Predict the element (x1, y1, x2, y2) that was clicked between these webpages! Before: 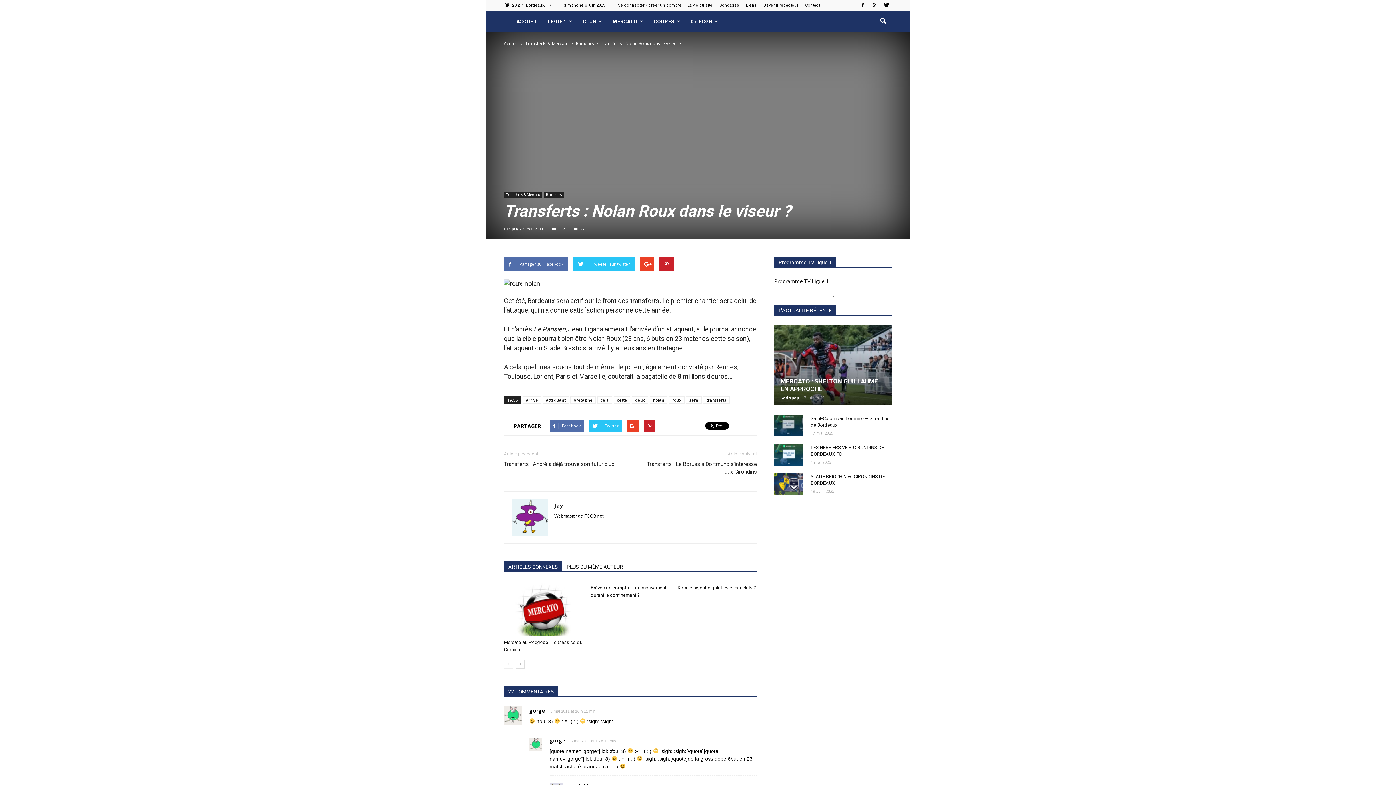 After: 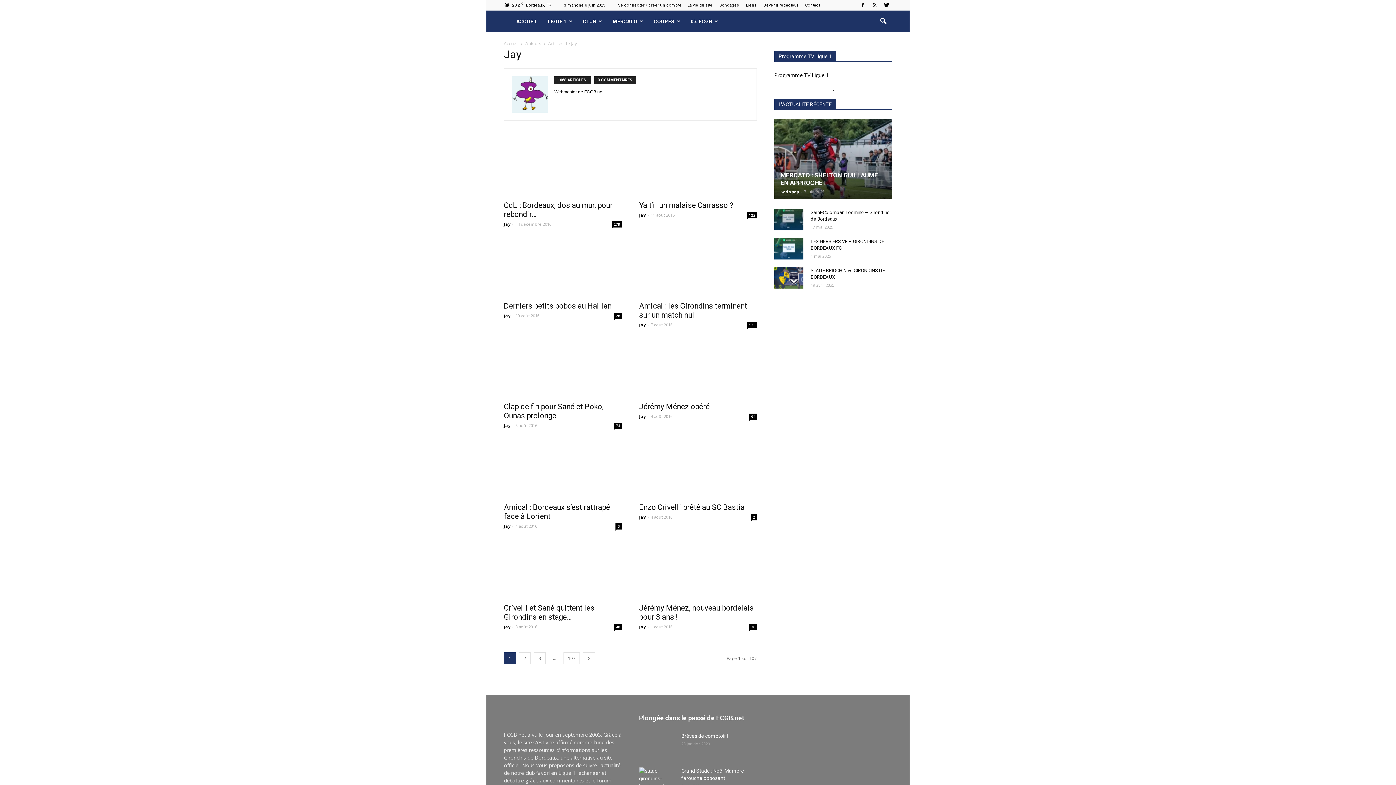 Action: bbox: (554, 502, 563, 509) label: Jay